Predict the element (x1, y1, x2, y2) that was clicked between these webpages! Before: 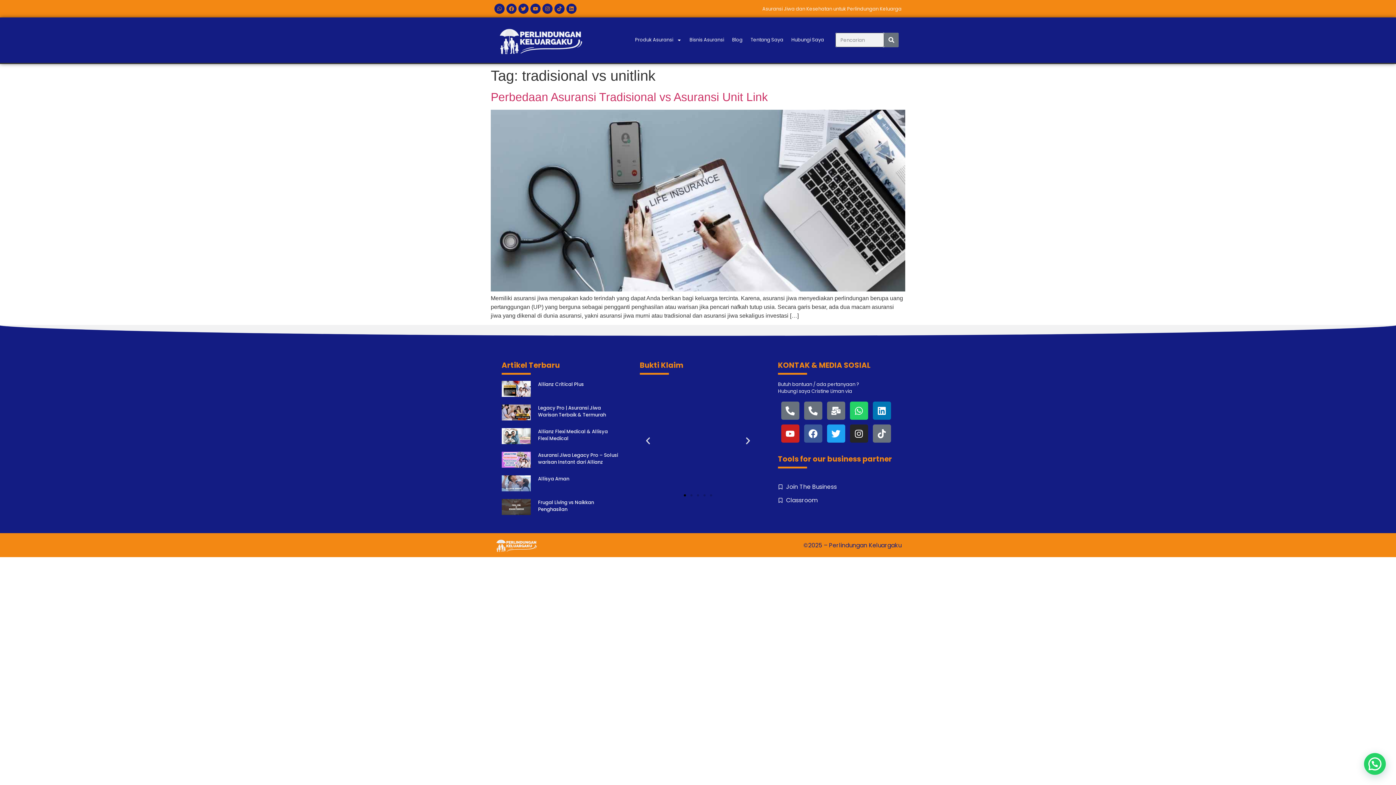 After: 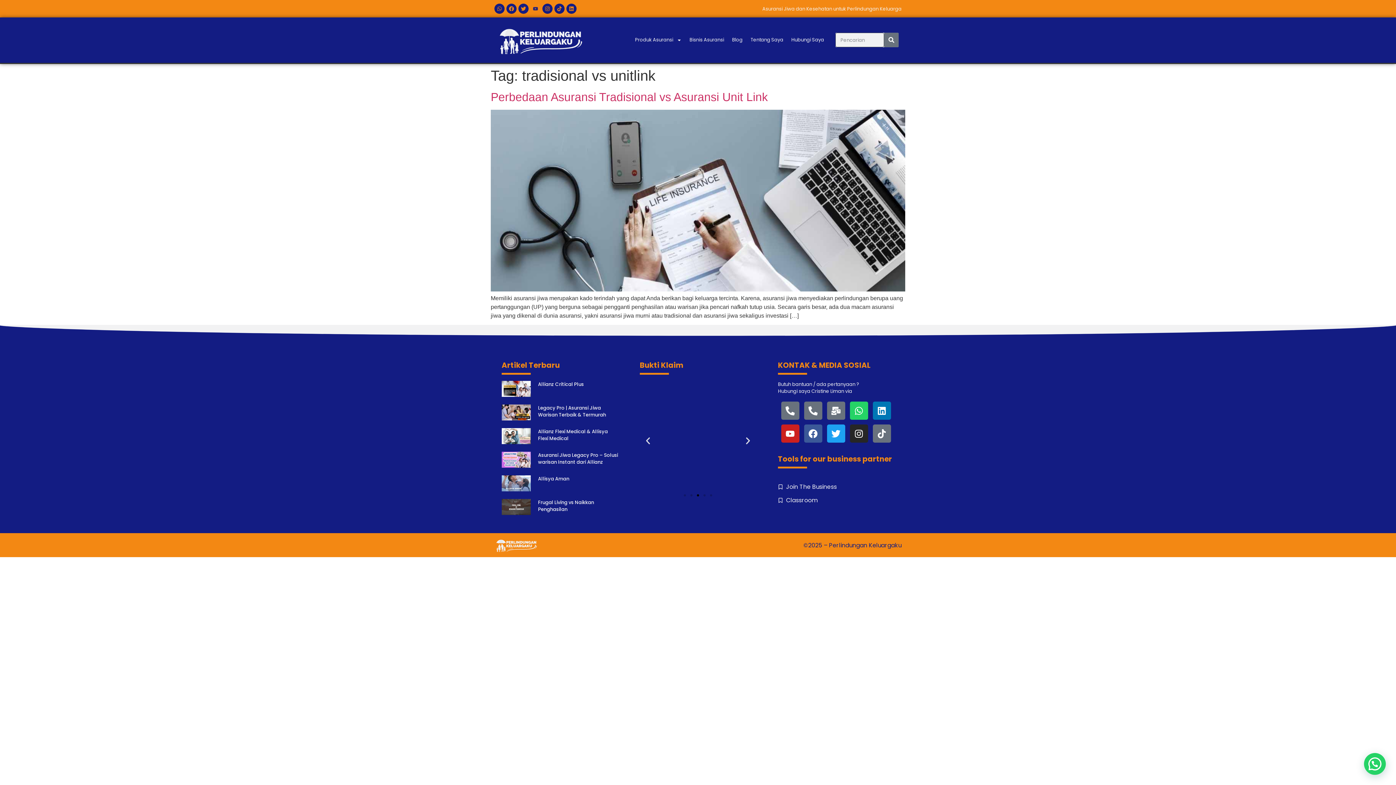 Action: label: Youtube bbox: (530, 3, 540, 13)